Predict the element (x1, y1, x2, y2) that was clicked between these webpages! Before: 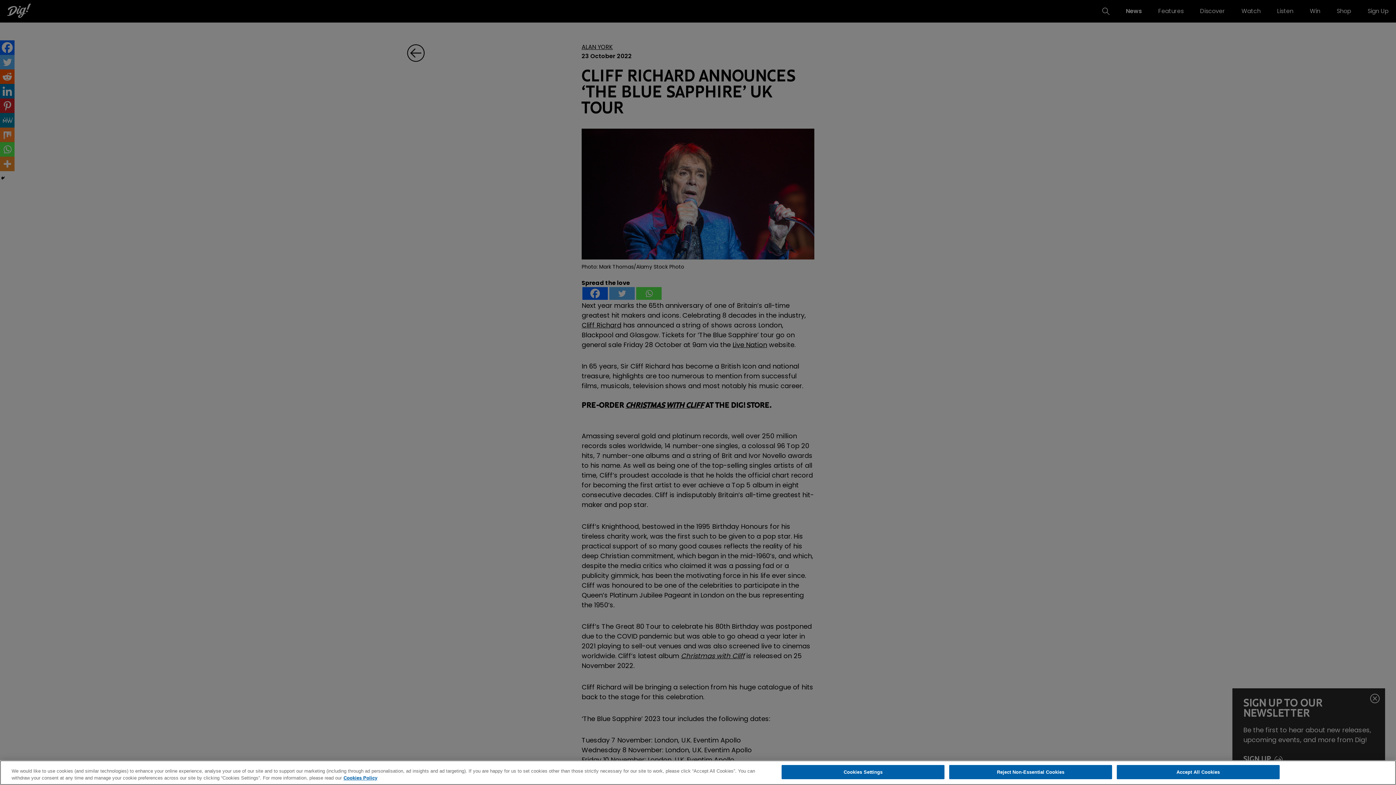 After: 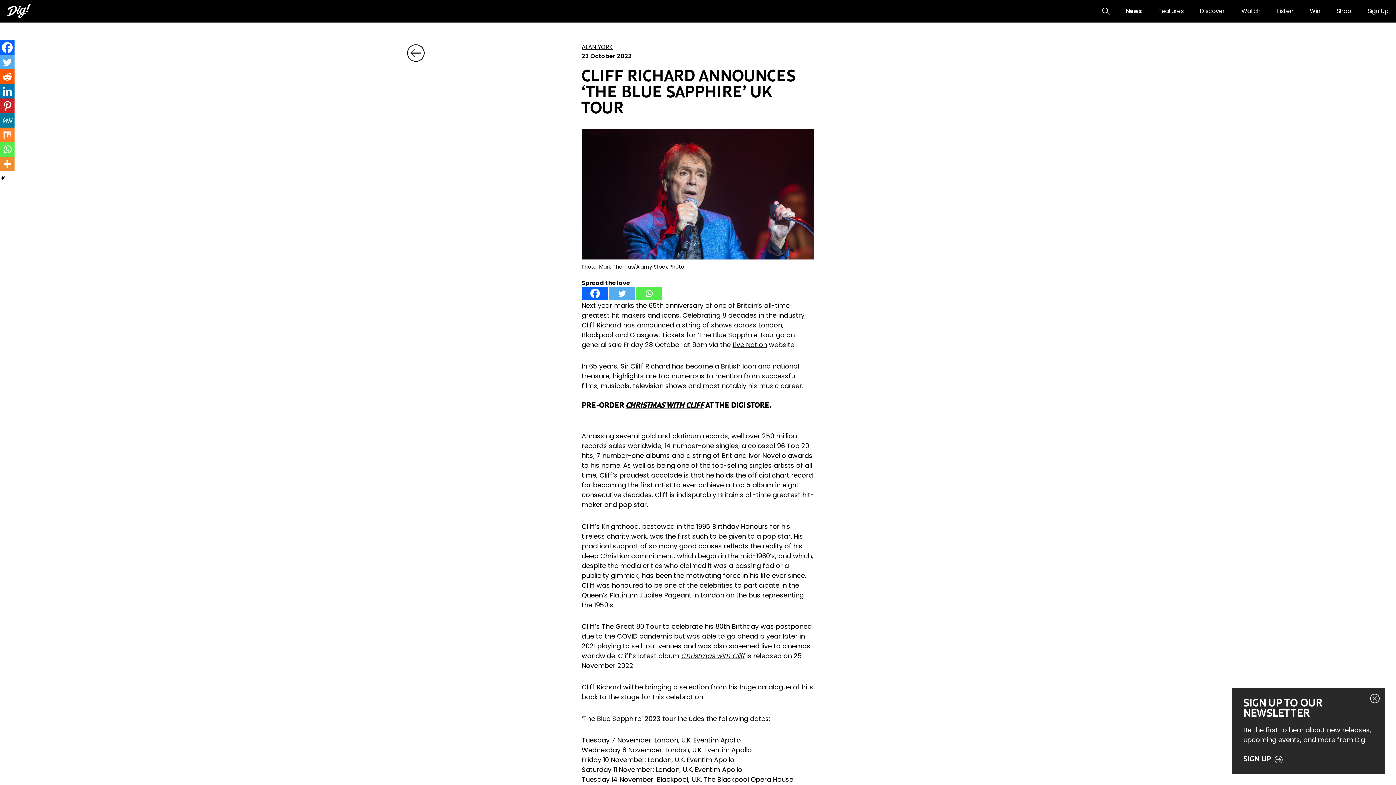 Action: label: Reject Non-Essential Cookies bbox: (949, 765, 1112, 779)